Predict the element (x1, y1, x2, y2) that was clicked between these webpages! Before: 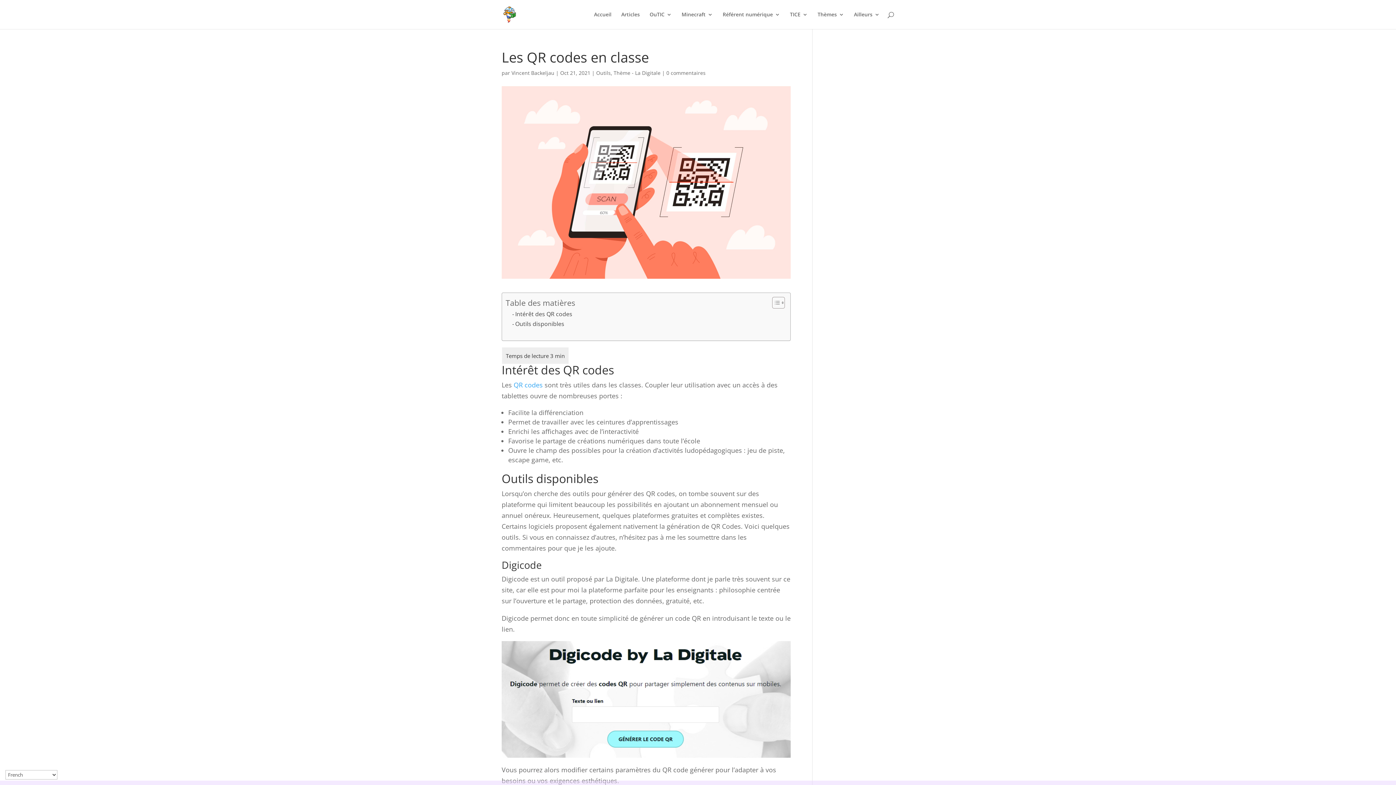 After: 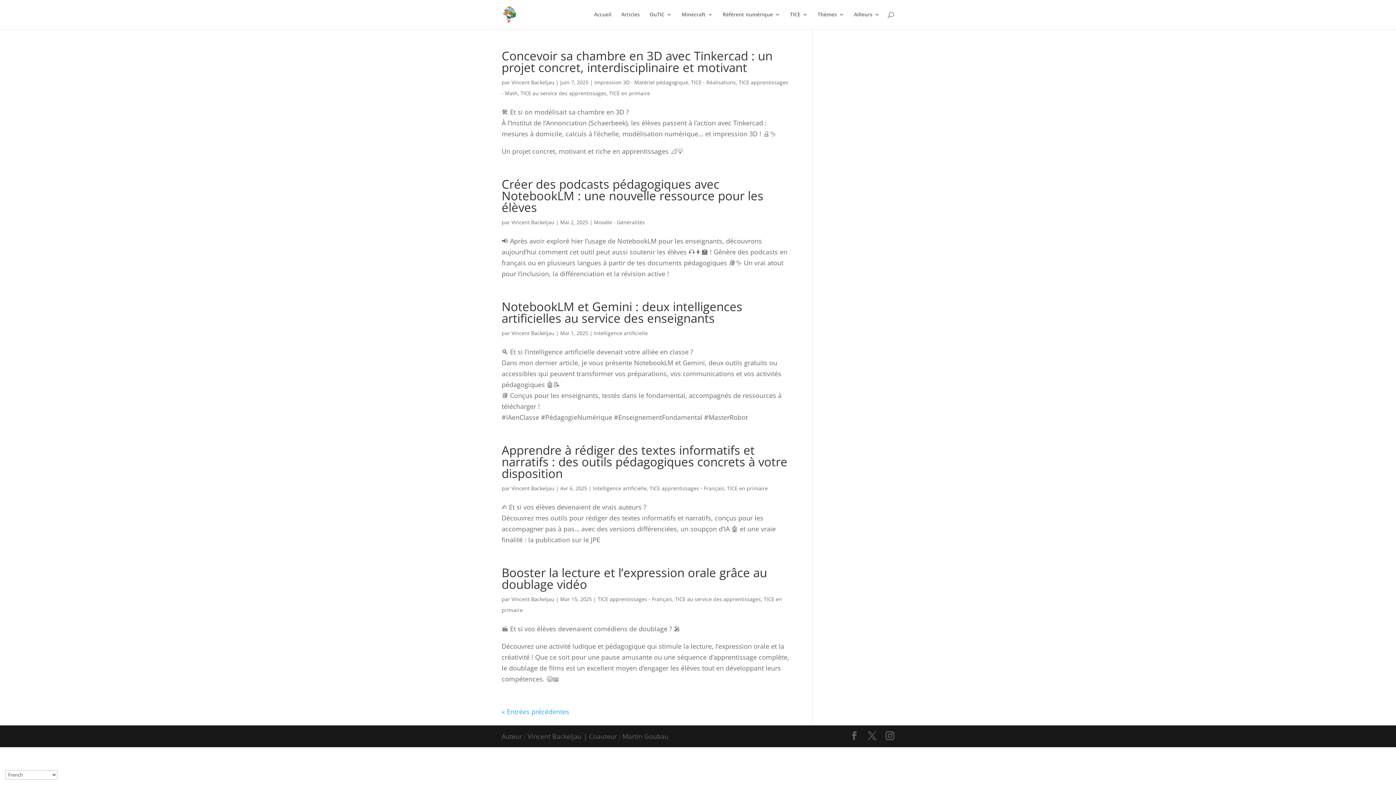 Action: label: Vincent Backeljau bbox: (511, 69, 554, 76)